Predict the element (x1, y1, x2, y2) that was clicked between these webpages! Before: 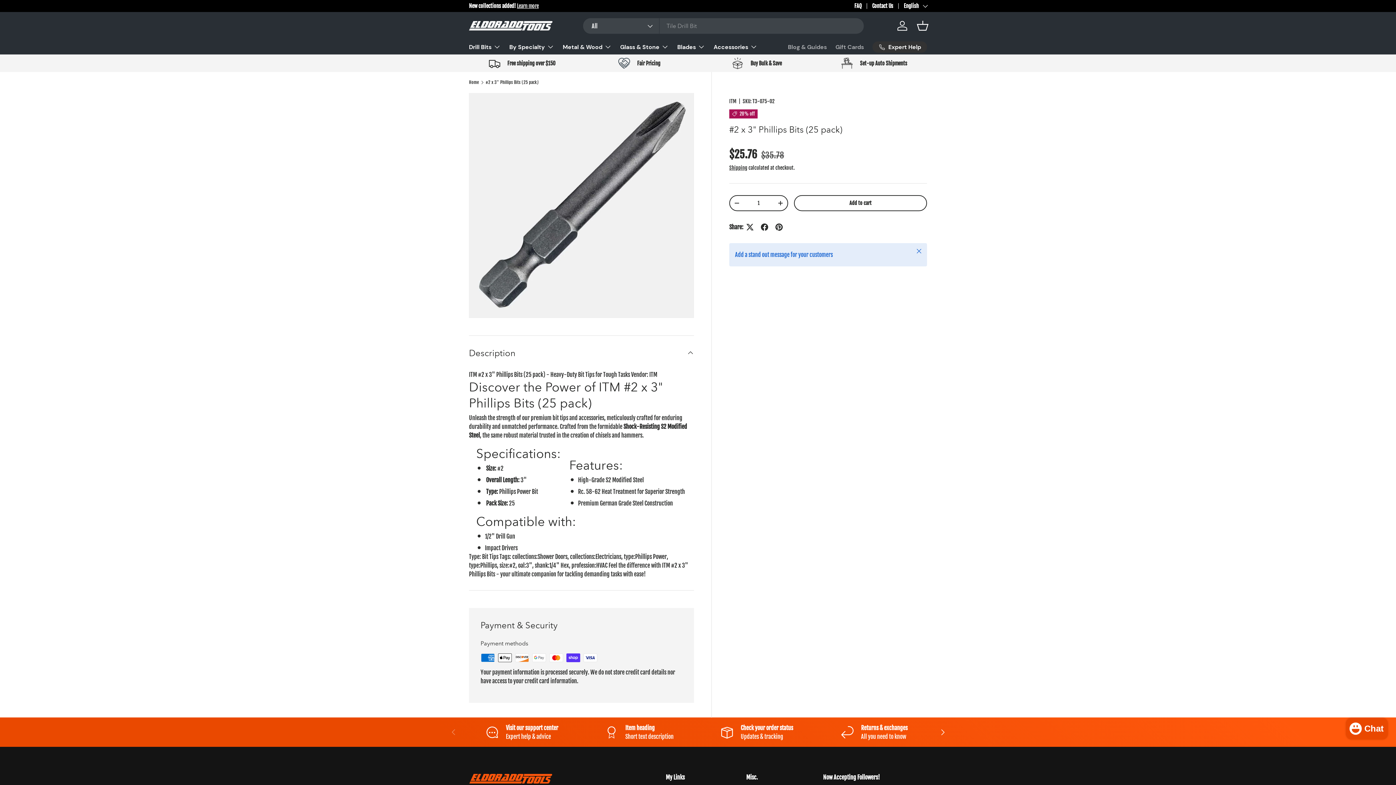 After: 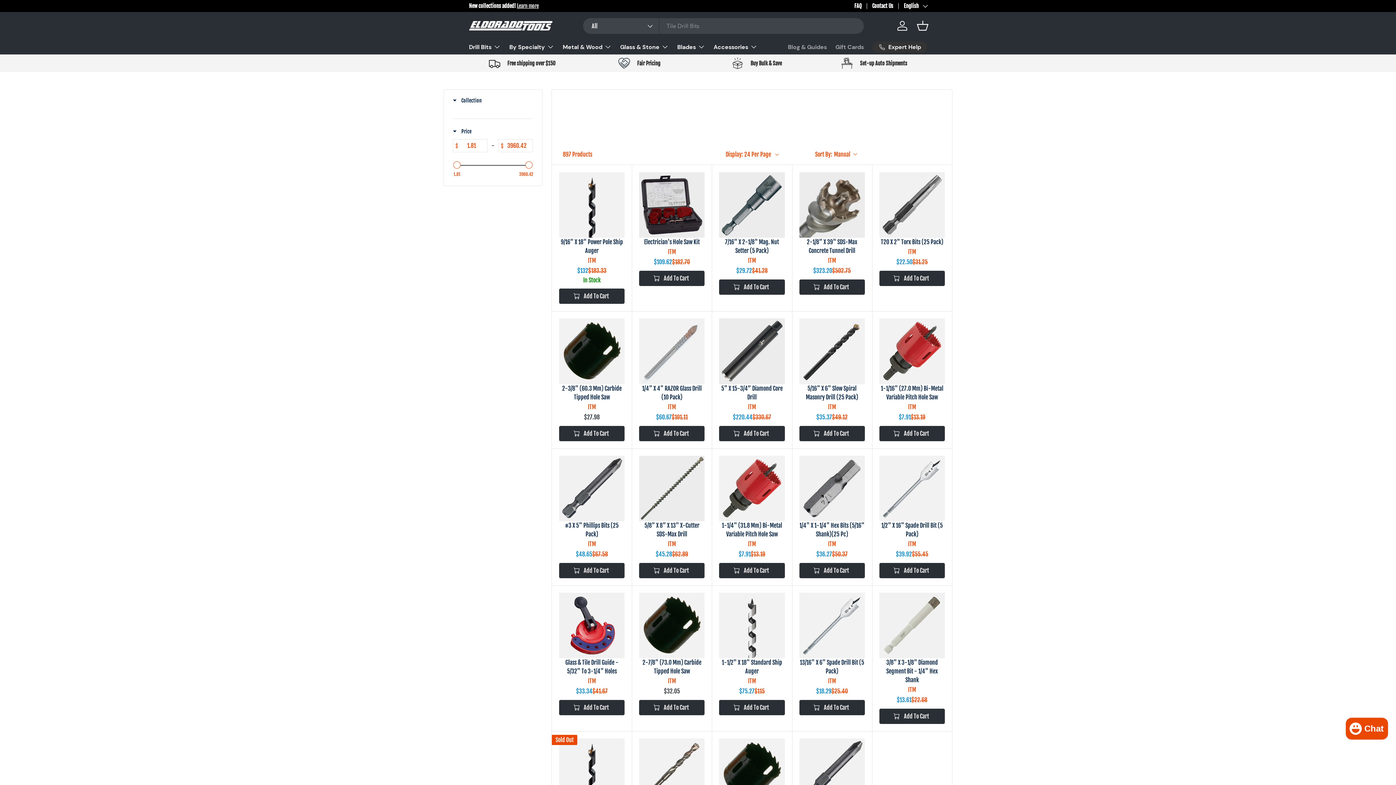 Action: bbox: (729, 98, 736, 104) label: ITM